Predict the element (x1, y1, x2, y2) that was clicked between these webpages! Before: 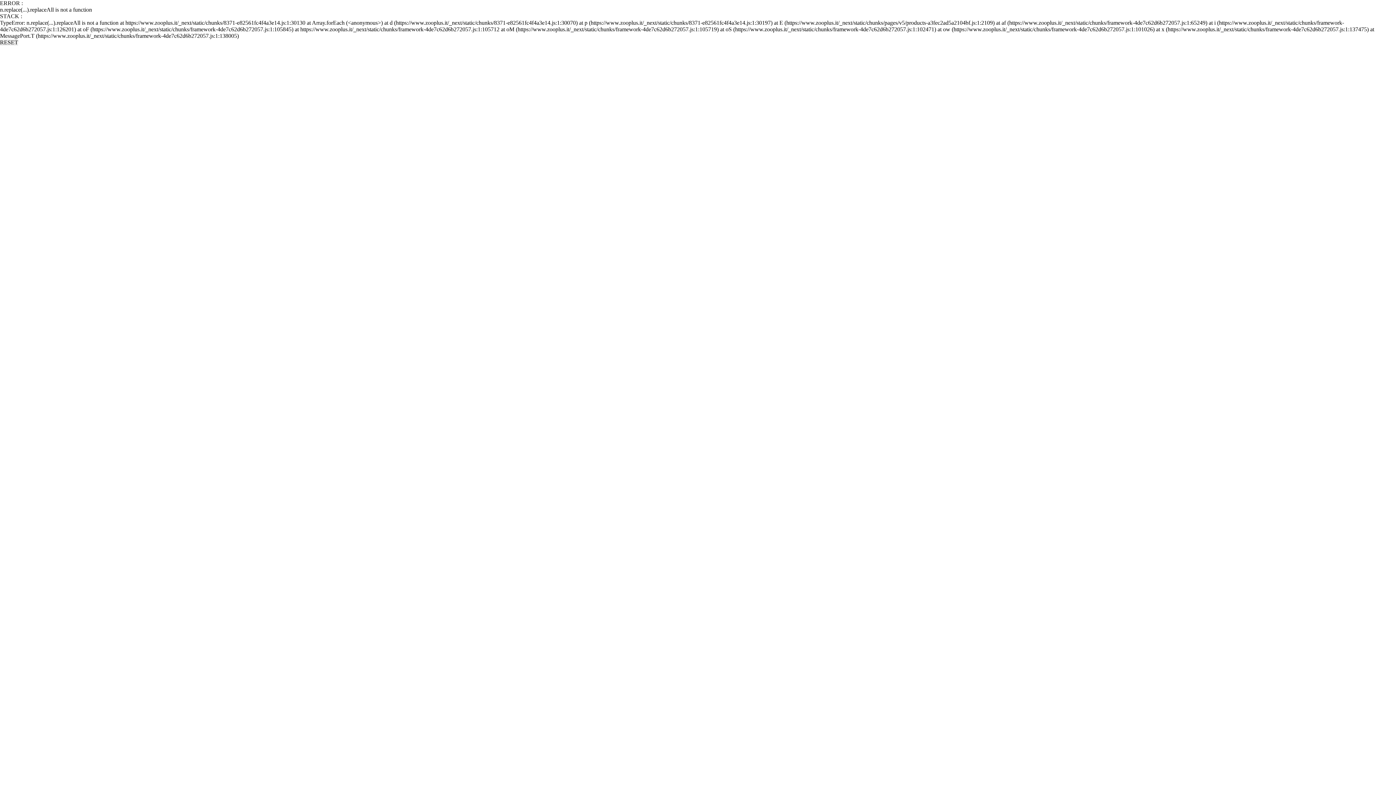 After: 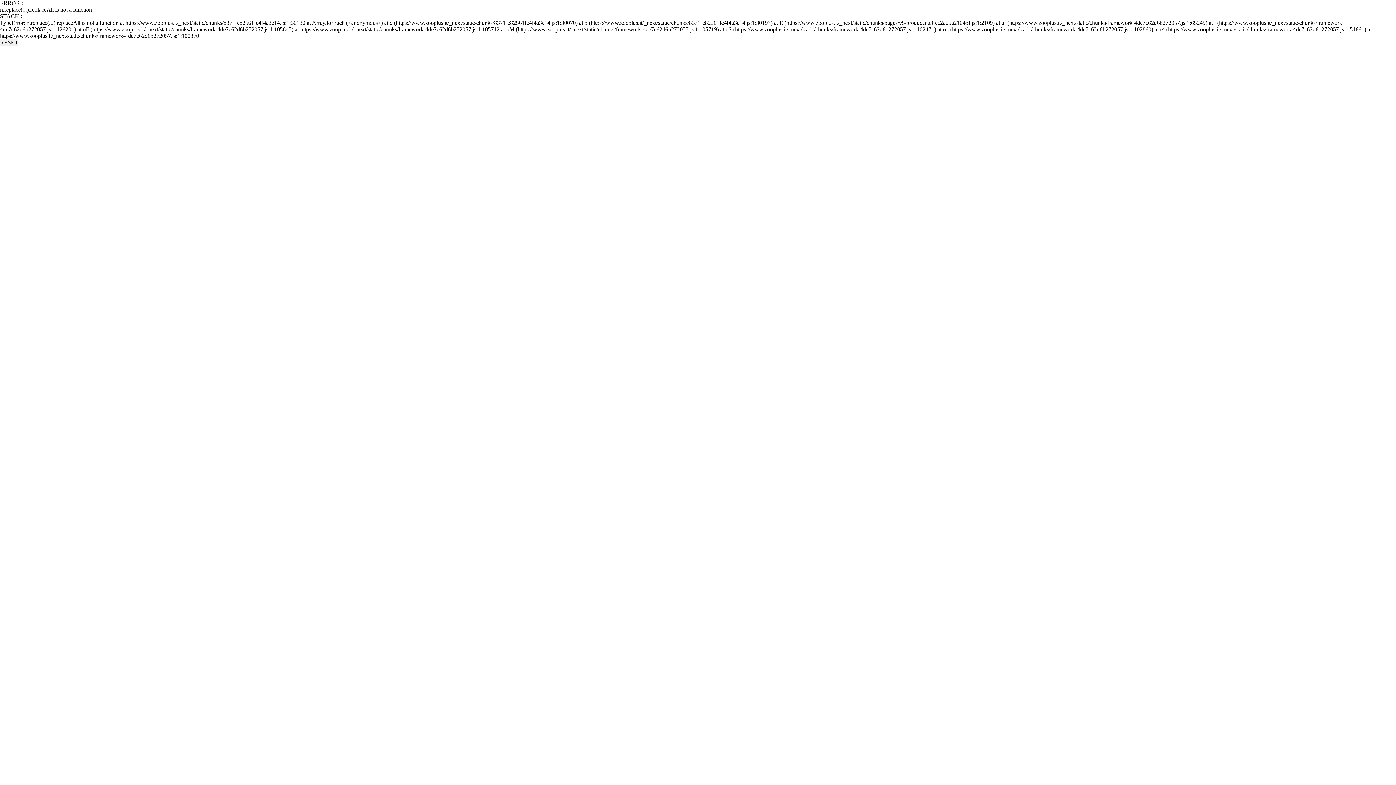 Action: label: RESET bbox: (0, 39, 18, 45)